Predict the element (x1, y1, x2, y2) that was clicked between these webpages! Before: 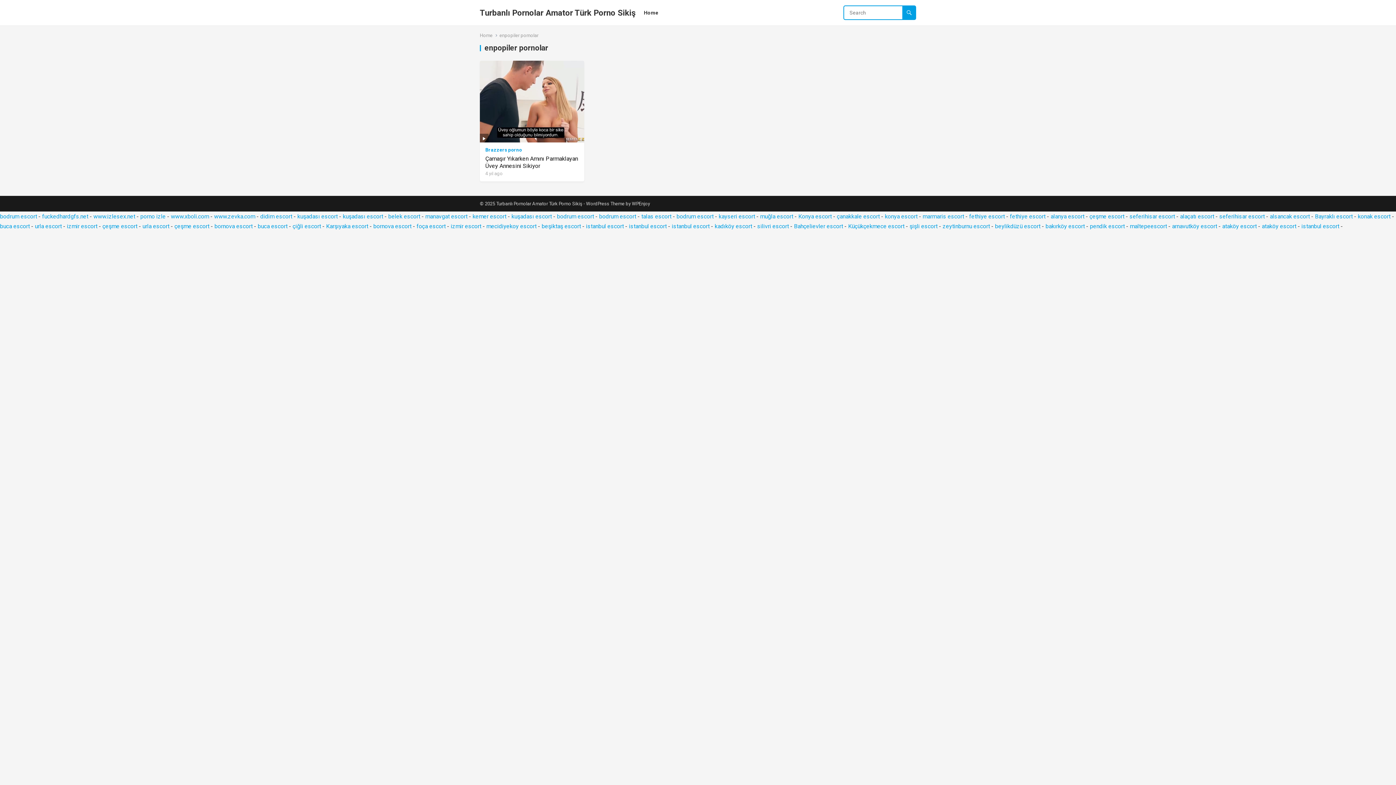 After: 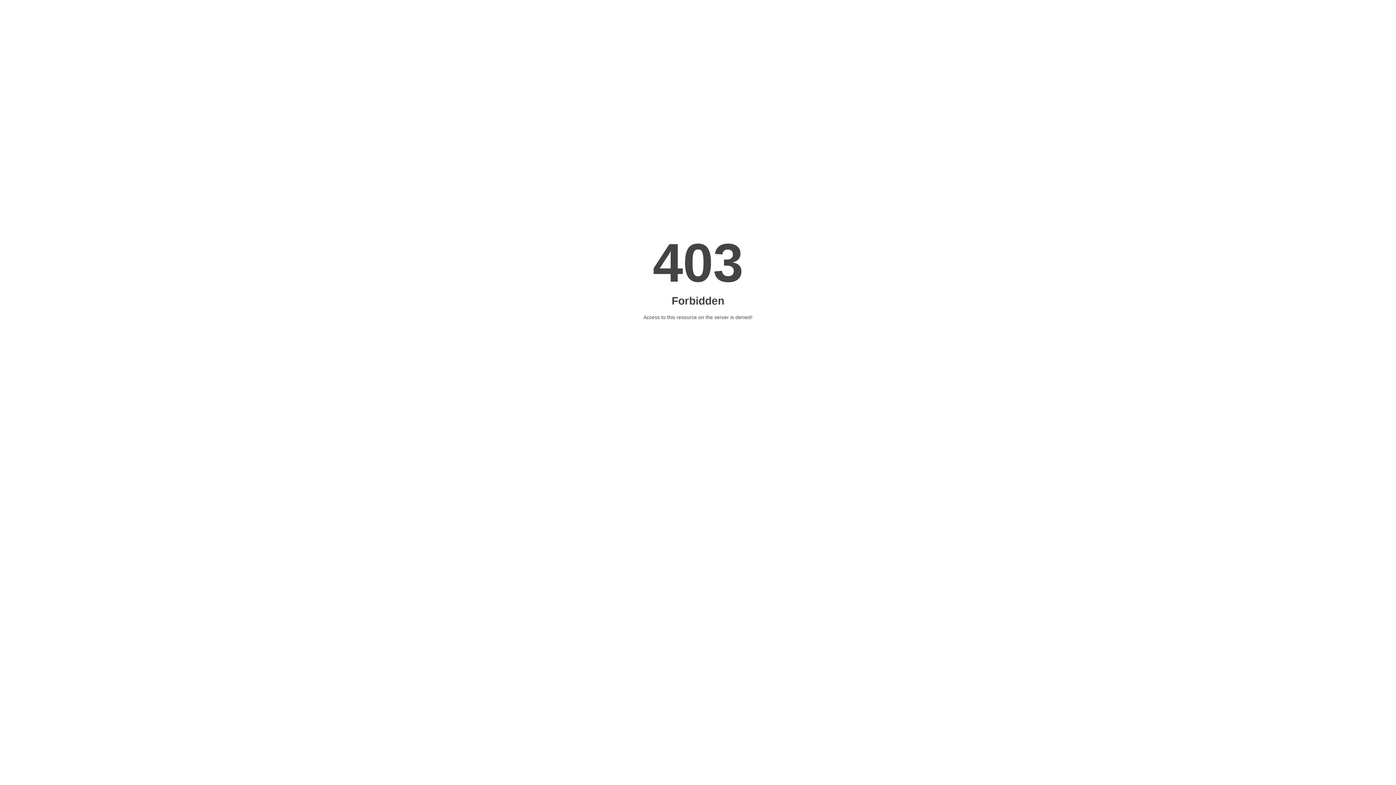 Action: label: çiğli escort bbox: (292, 223, 321, 229)